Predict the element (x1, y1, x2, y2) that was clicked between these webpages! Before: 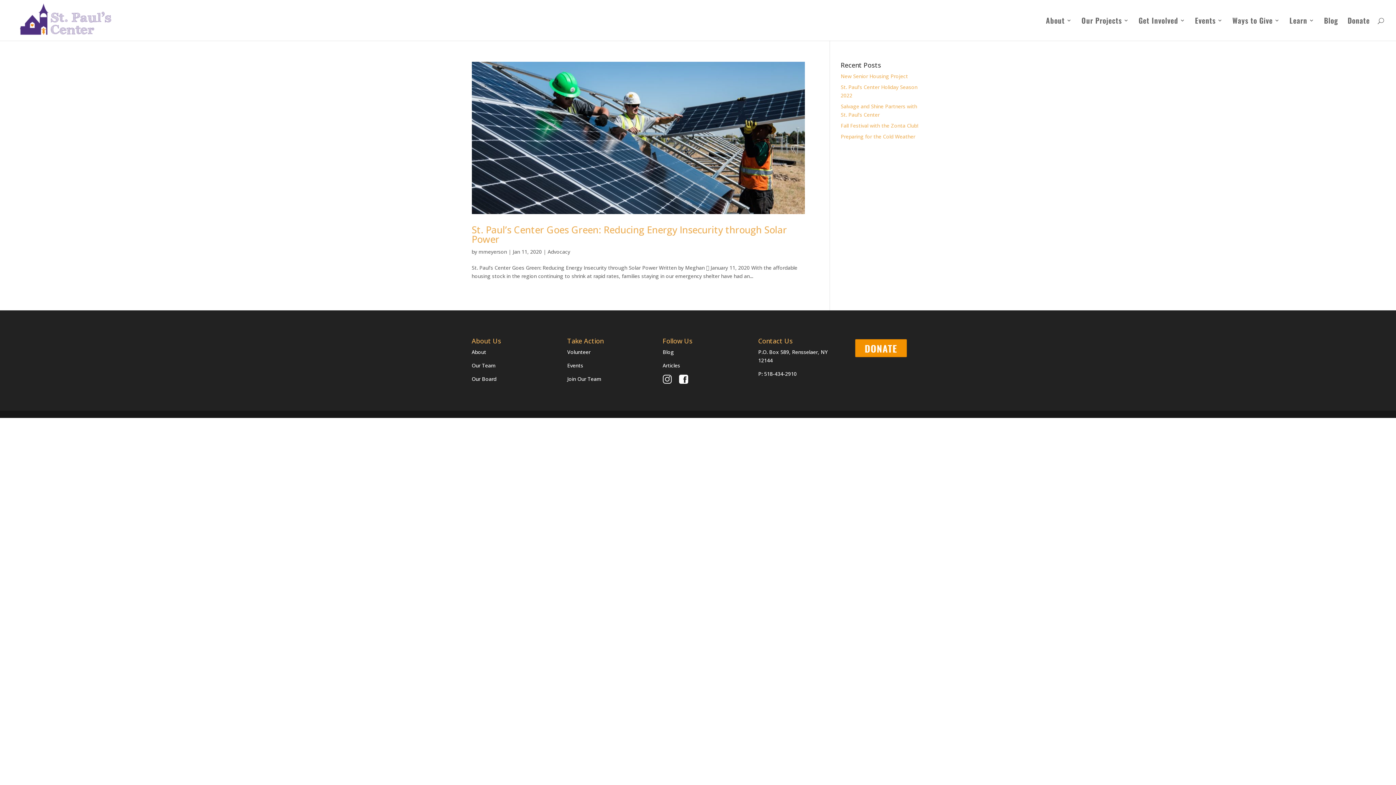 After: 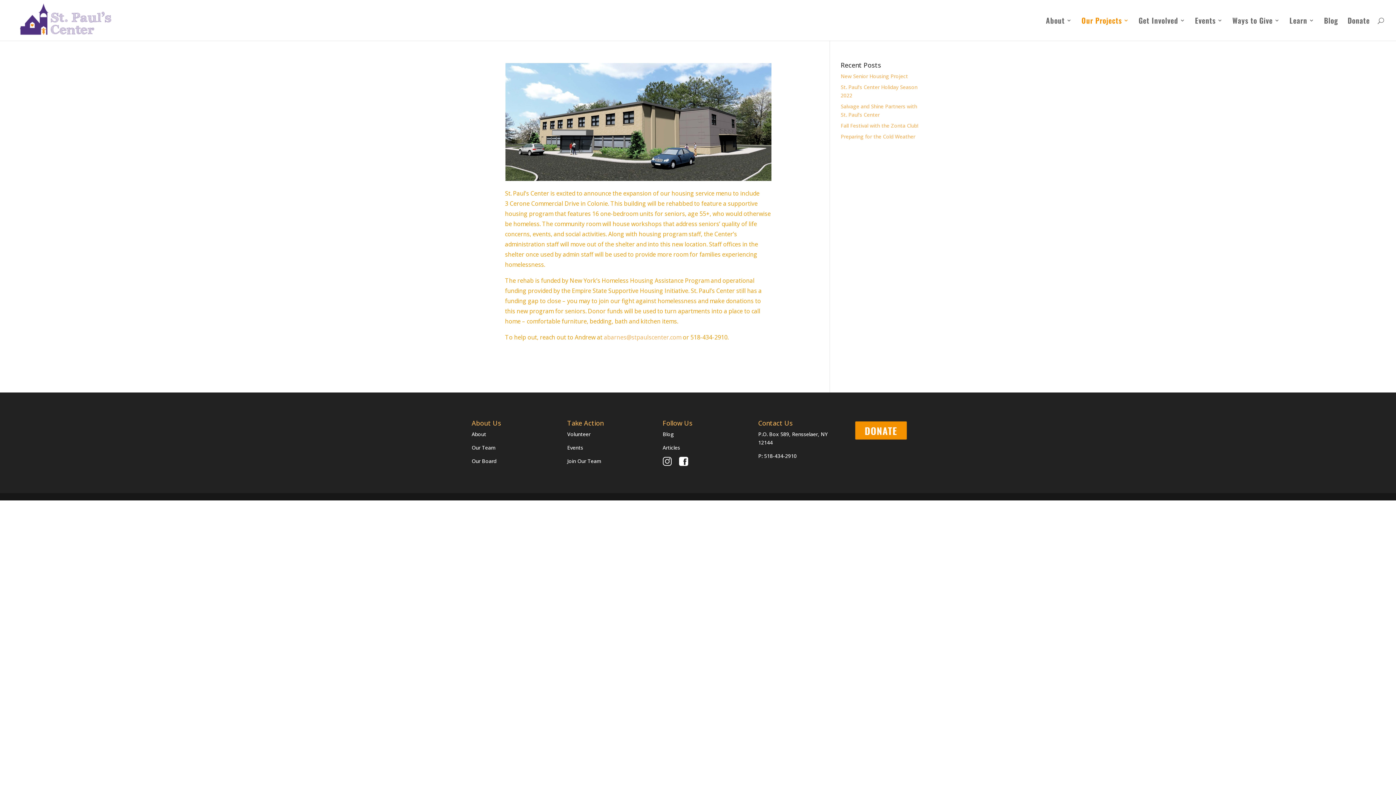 Action: label: New Senior Housing Project bbox: (840, 72, 908, 79)